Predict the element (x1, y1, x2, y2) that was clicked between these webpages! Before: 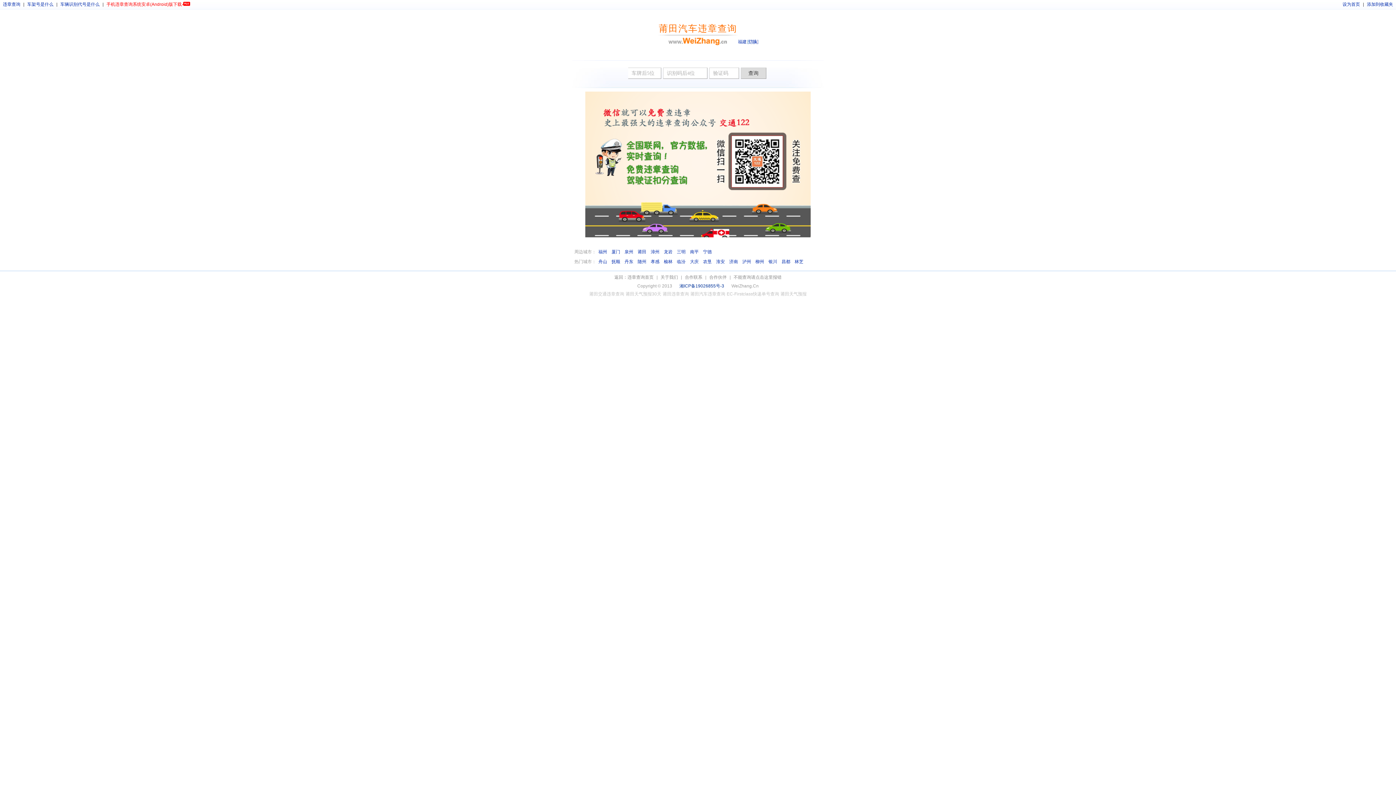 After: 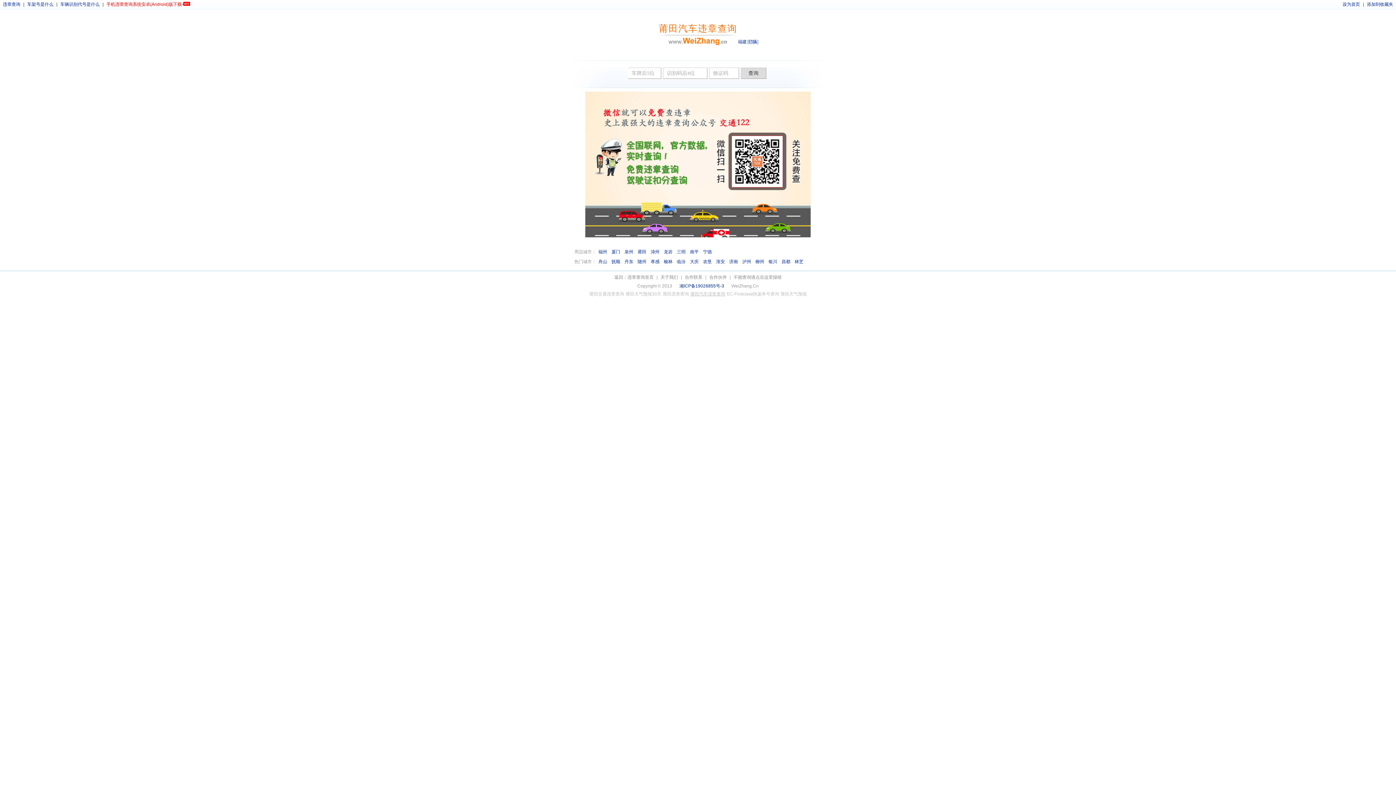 Action: bbox: (690, 290, 725, 297) label: 莆田汽车违章查询